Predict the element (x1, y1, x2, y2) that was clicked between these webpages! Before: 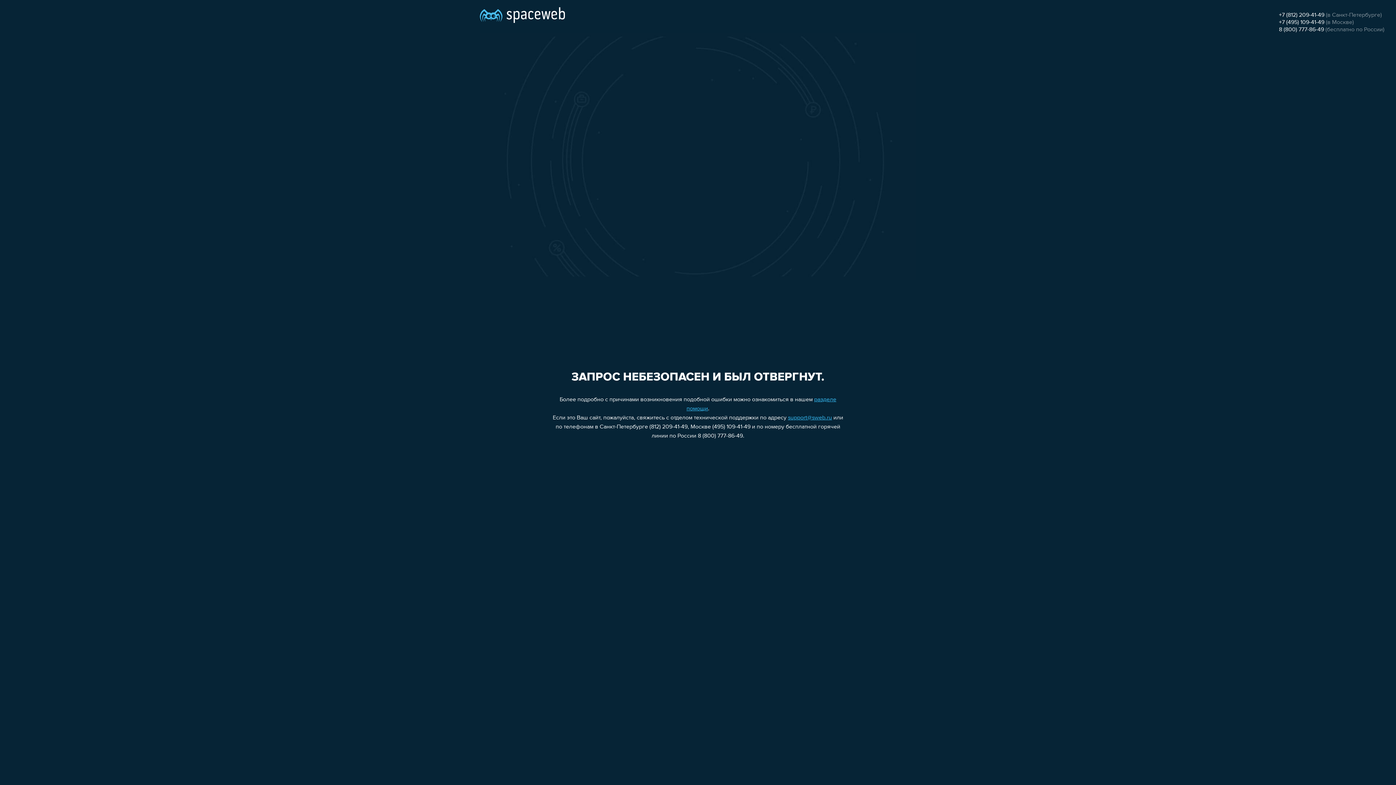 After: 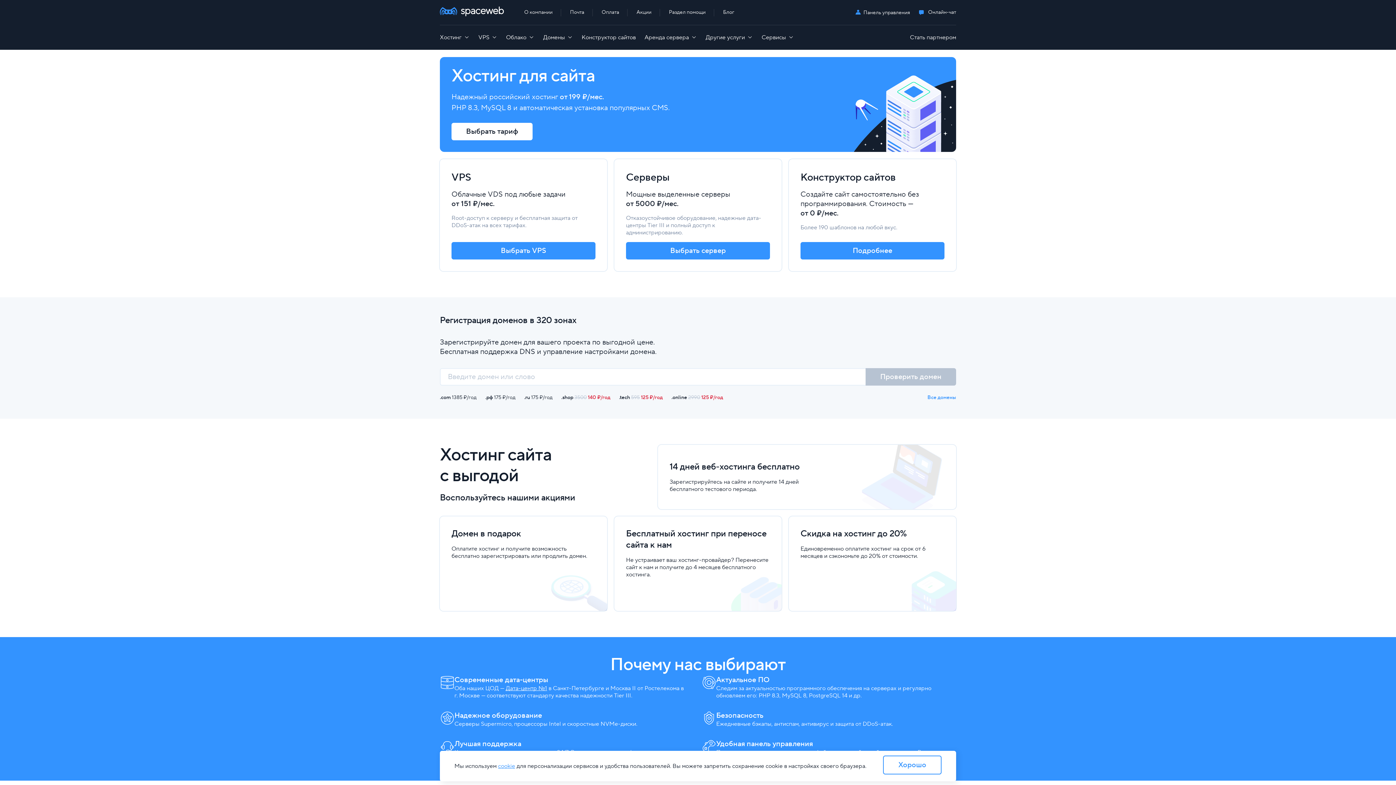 Action: bbox: (480, 0, 565, 25)